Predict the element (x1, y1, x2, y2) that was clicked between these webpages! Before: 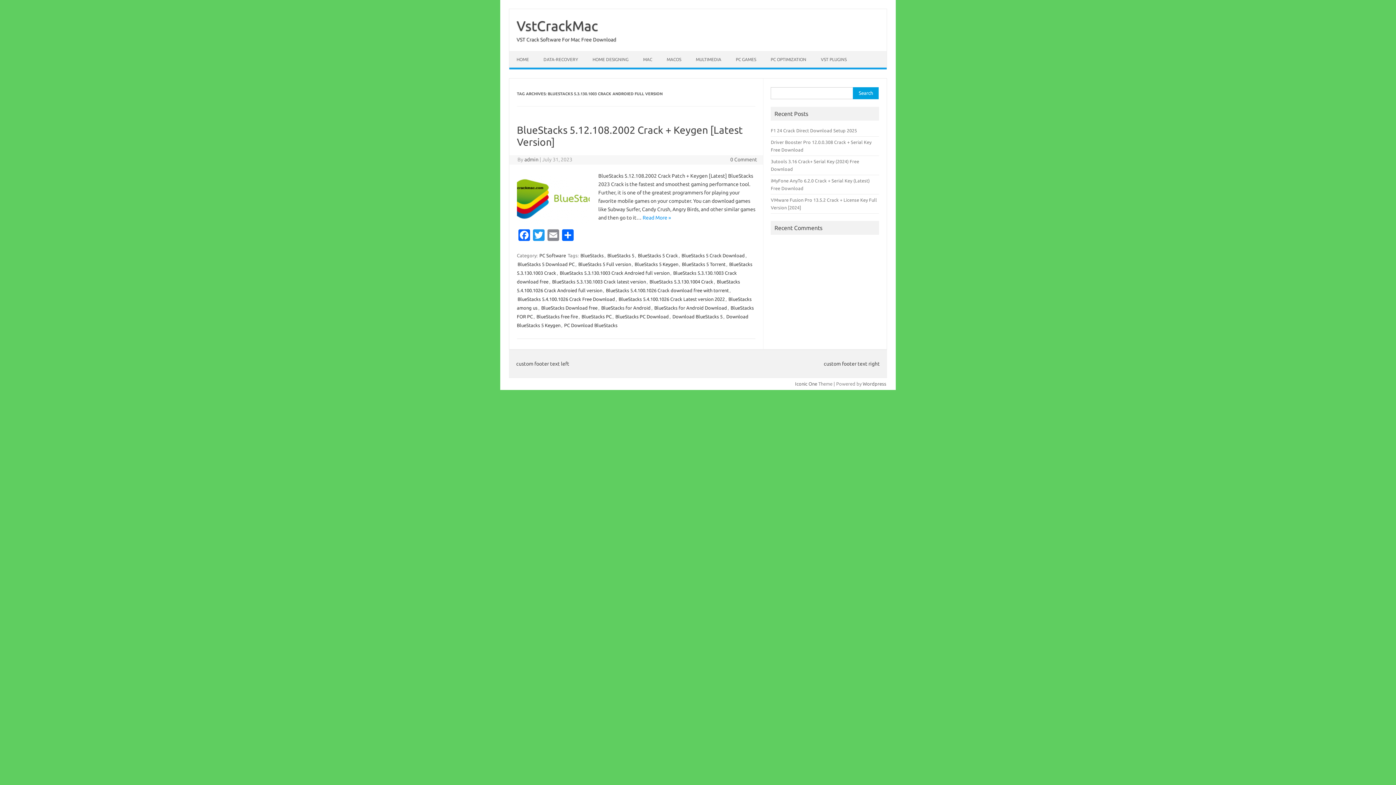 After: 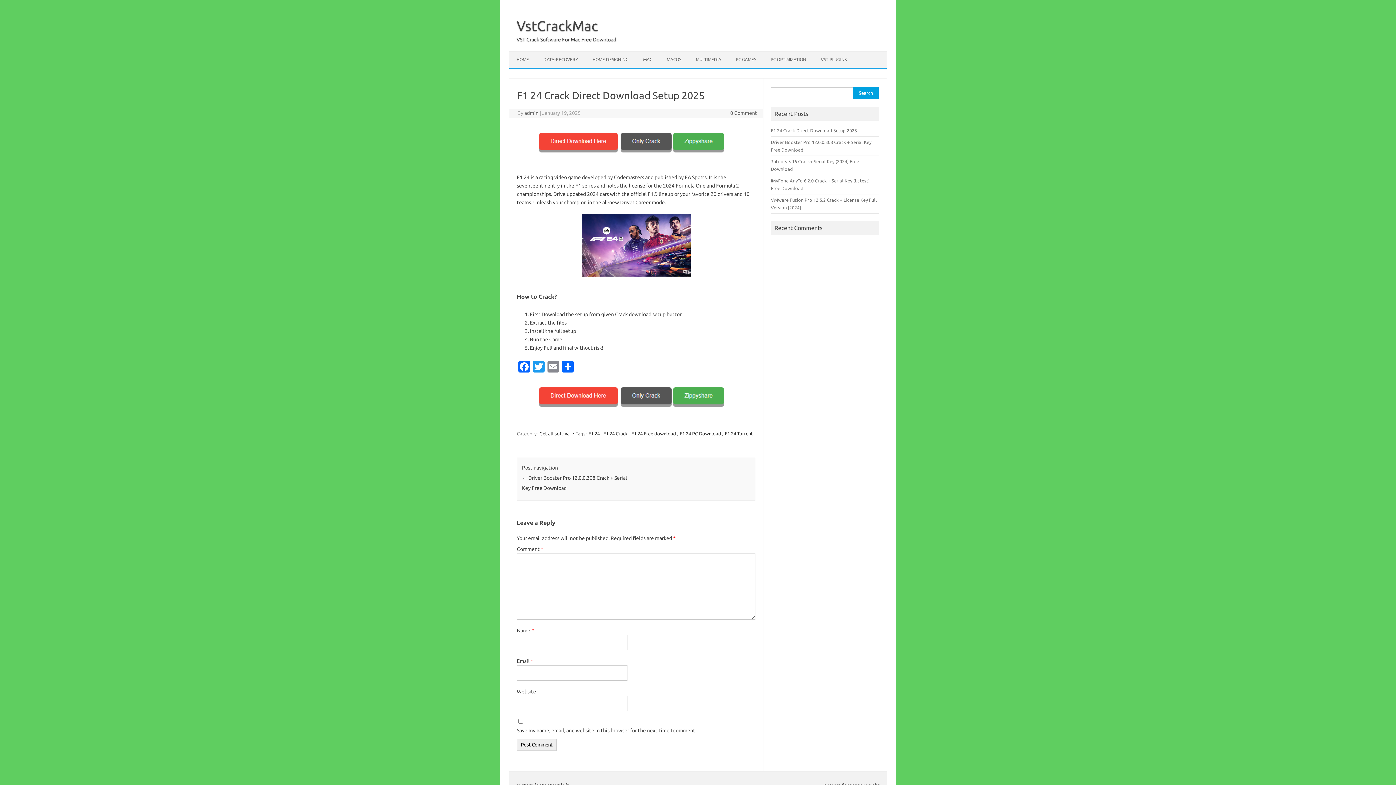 Action: label: F1 24 Crack Direct Download Setup 2025 bbox: (771, 128, 857, 133)